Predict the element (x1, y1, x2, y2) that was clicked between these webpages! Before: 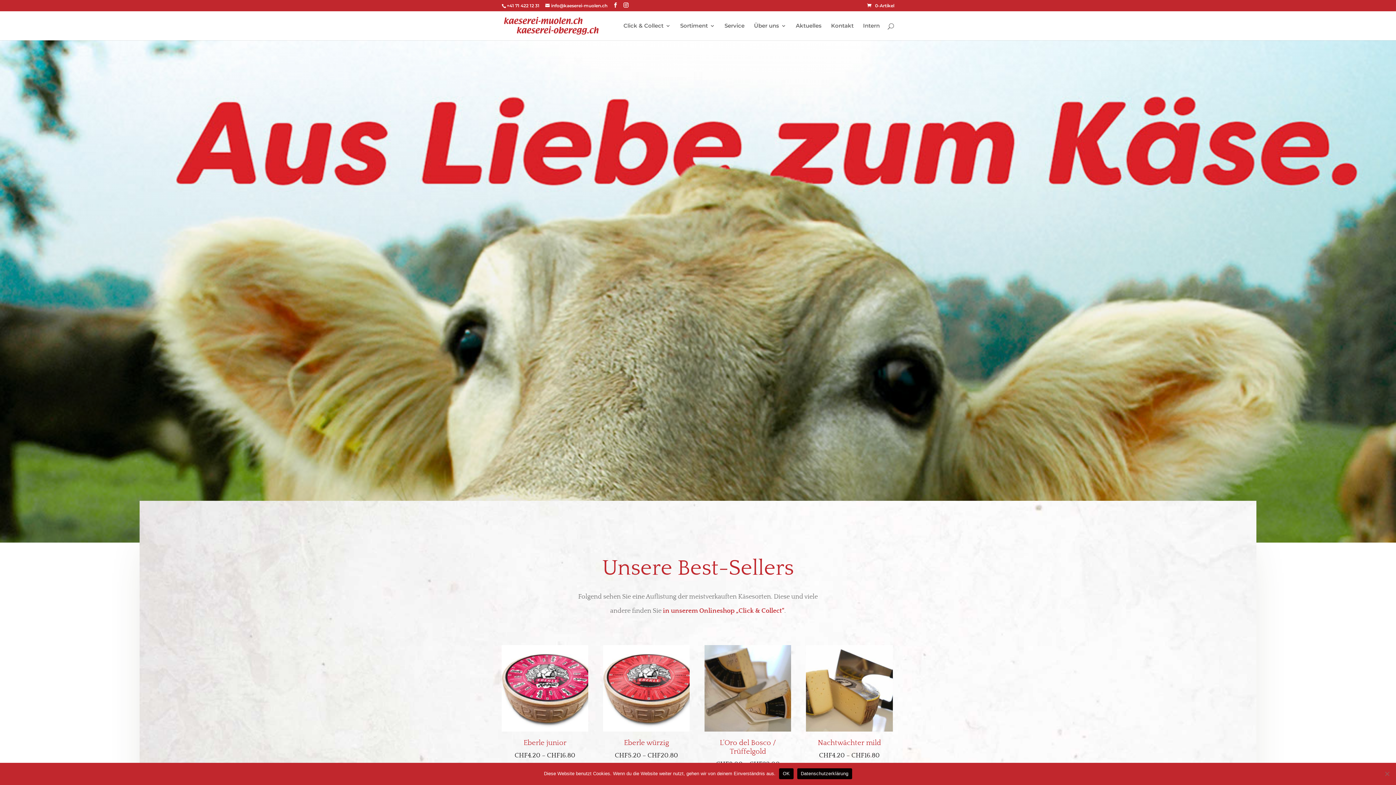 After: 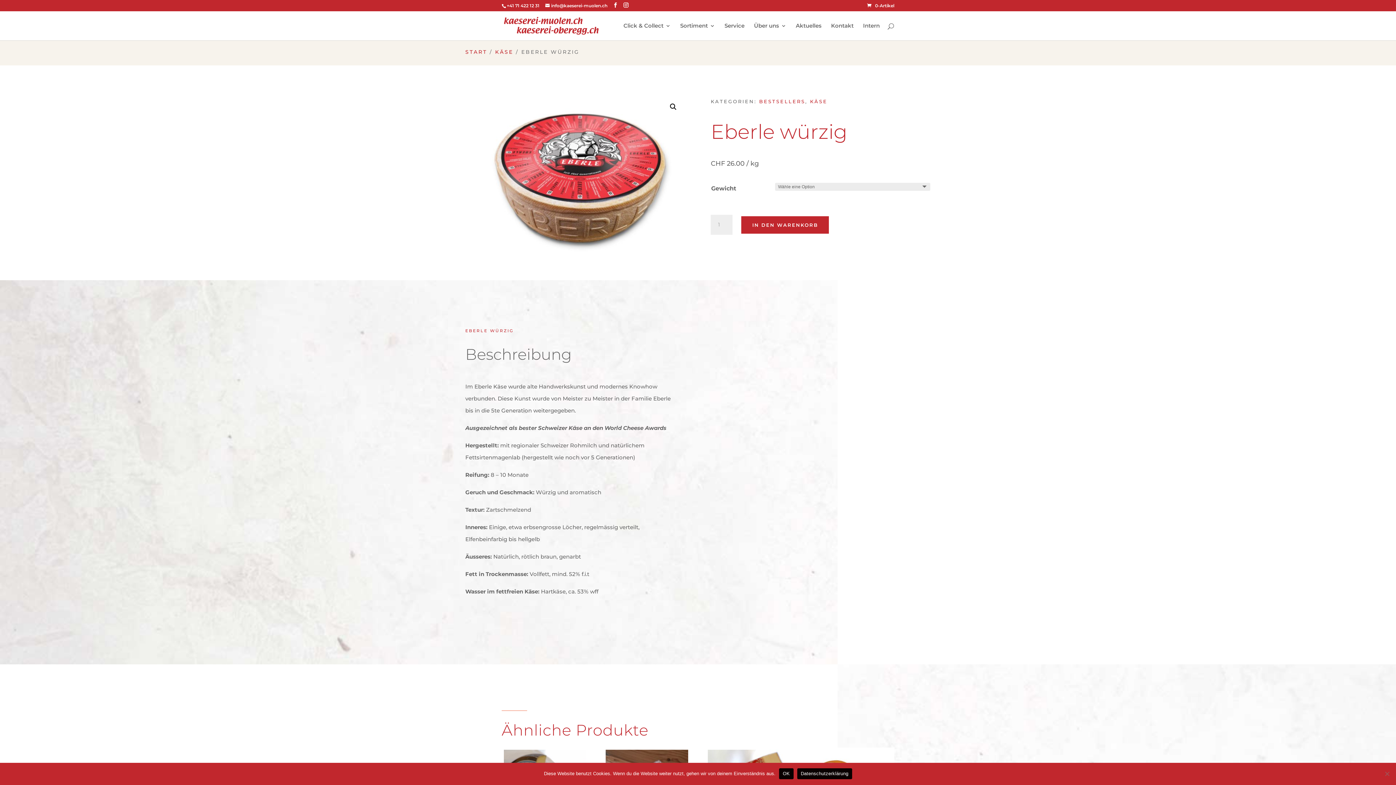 Action: bbox: (603, 645, 689, 760) label: Eberle würzig
CHF5.20 – CHF20.80